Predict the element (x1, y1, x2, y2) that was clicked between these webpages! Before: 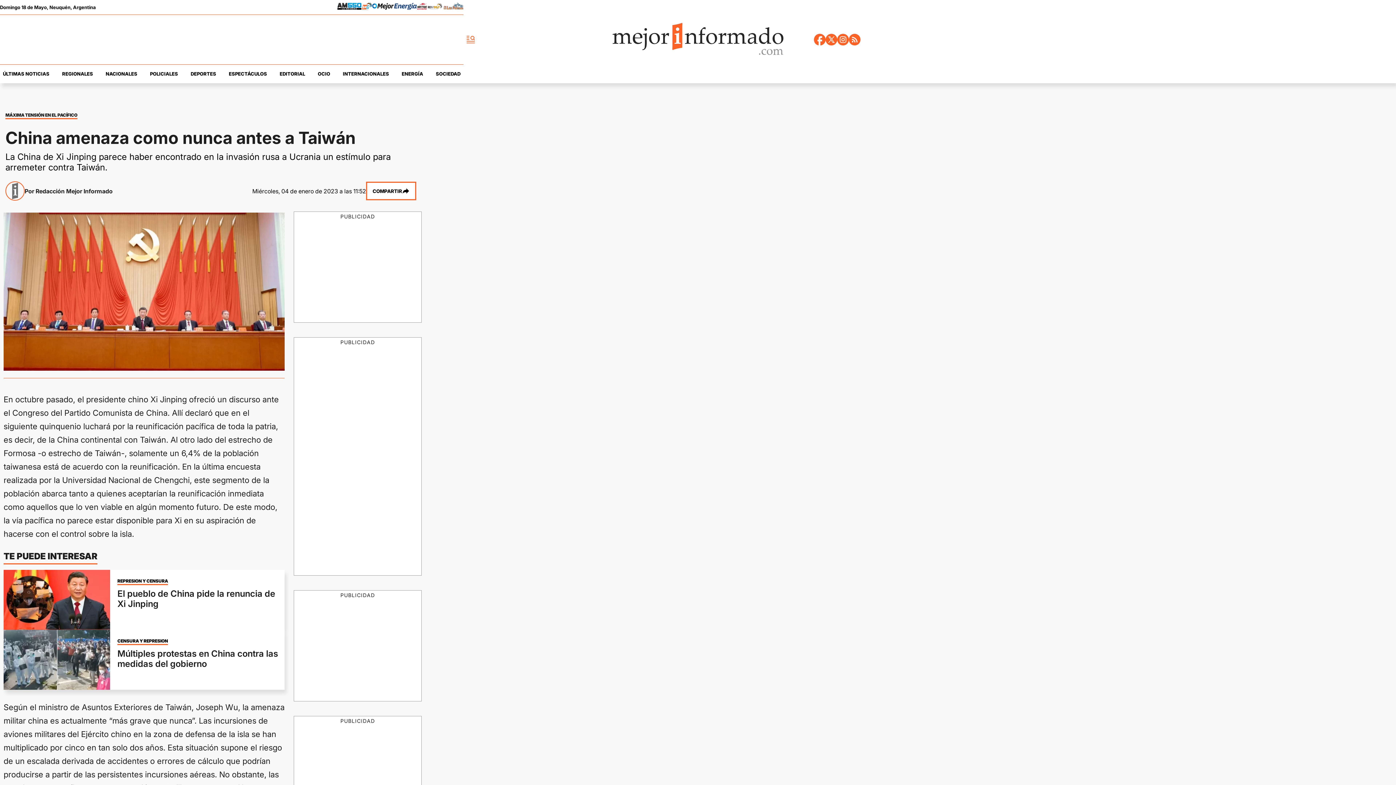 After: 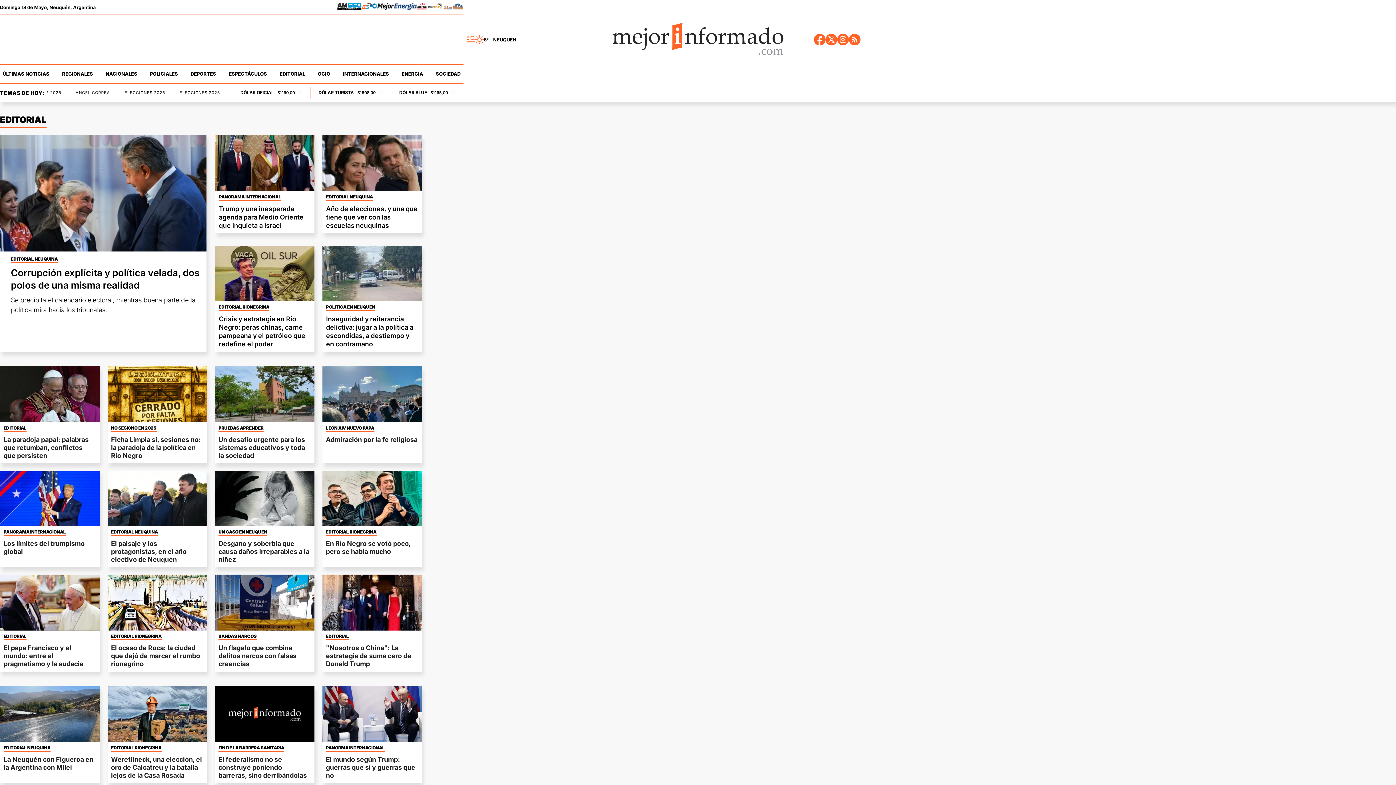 Action: label: EDITORIAL bbox: (279, 71, 305, 76)